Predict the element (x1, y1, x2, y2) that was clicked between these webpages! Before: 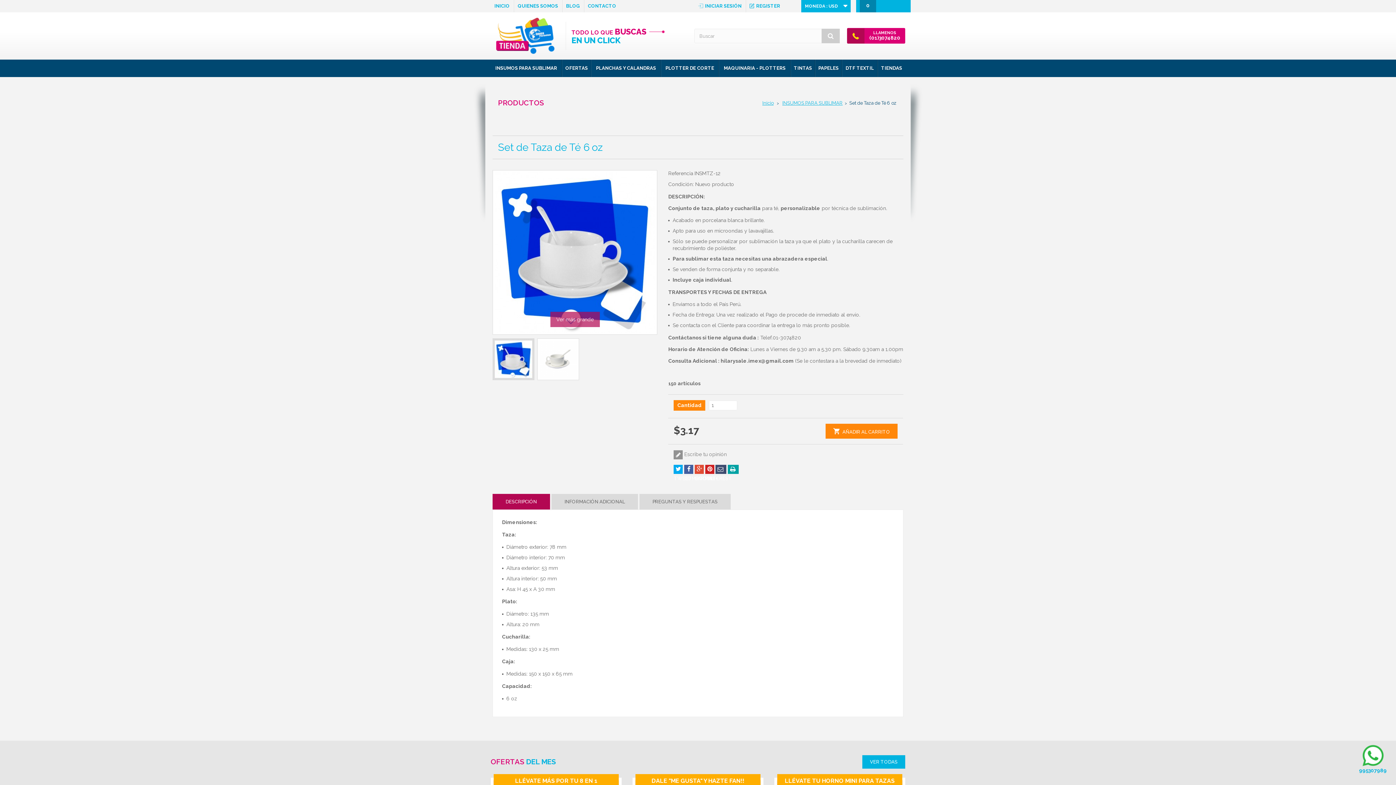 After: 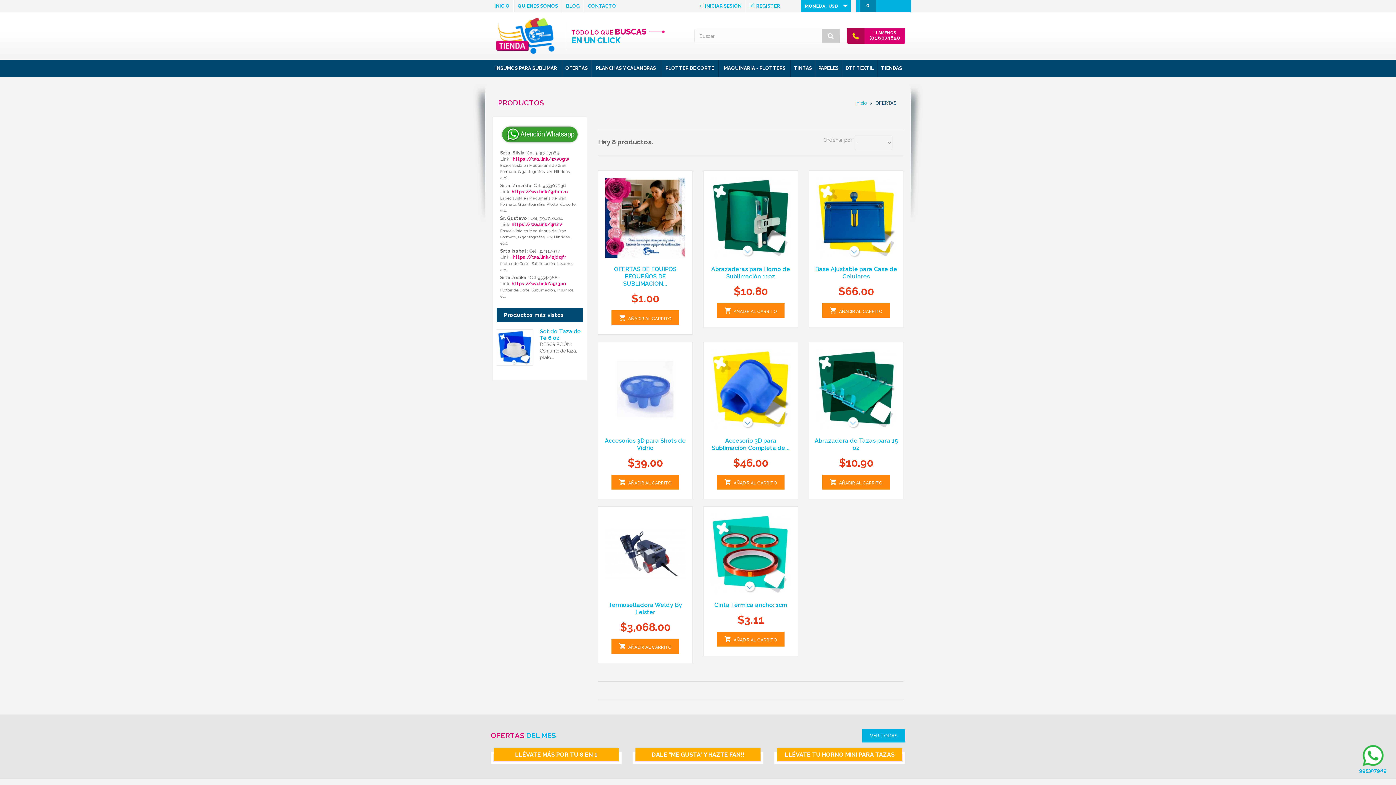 Action: bbox: (562, 59, 591, 77) label: OFERTAS